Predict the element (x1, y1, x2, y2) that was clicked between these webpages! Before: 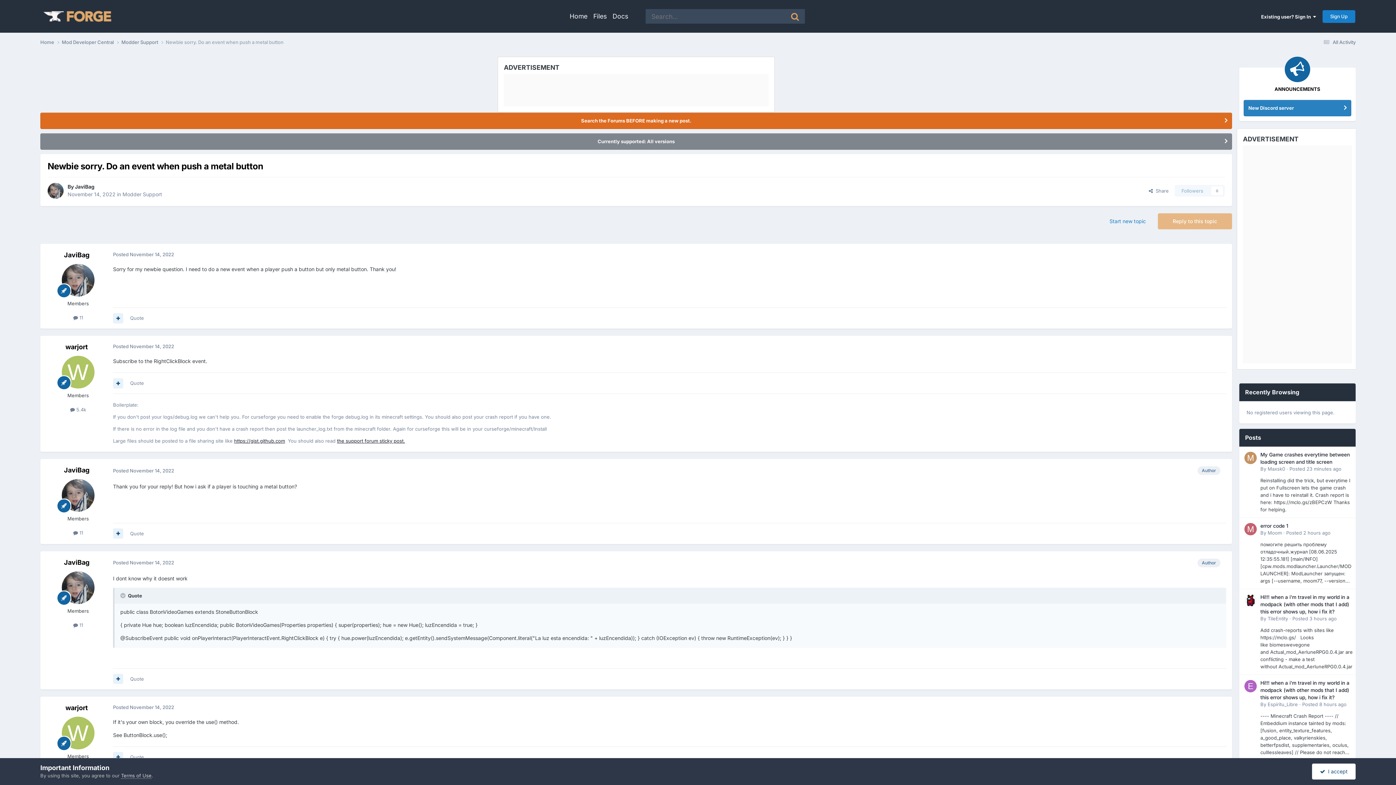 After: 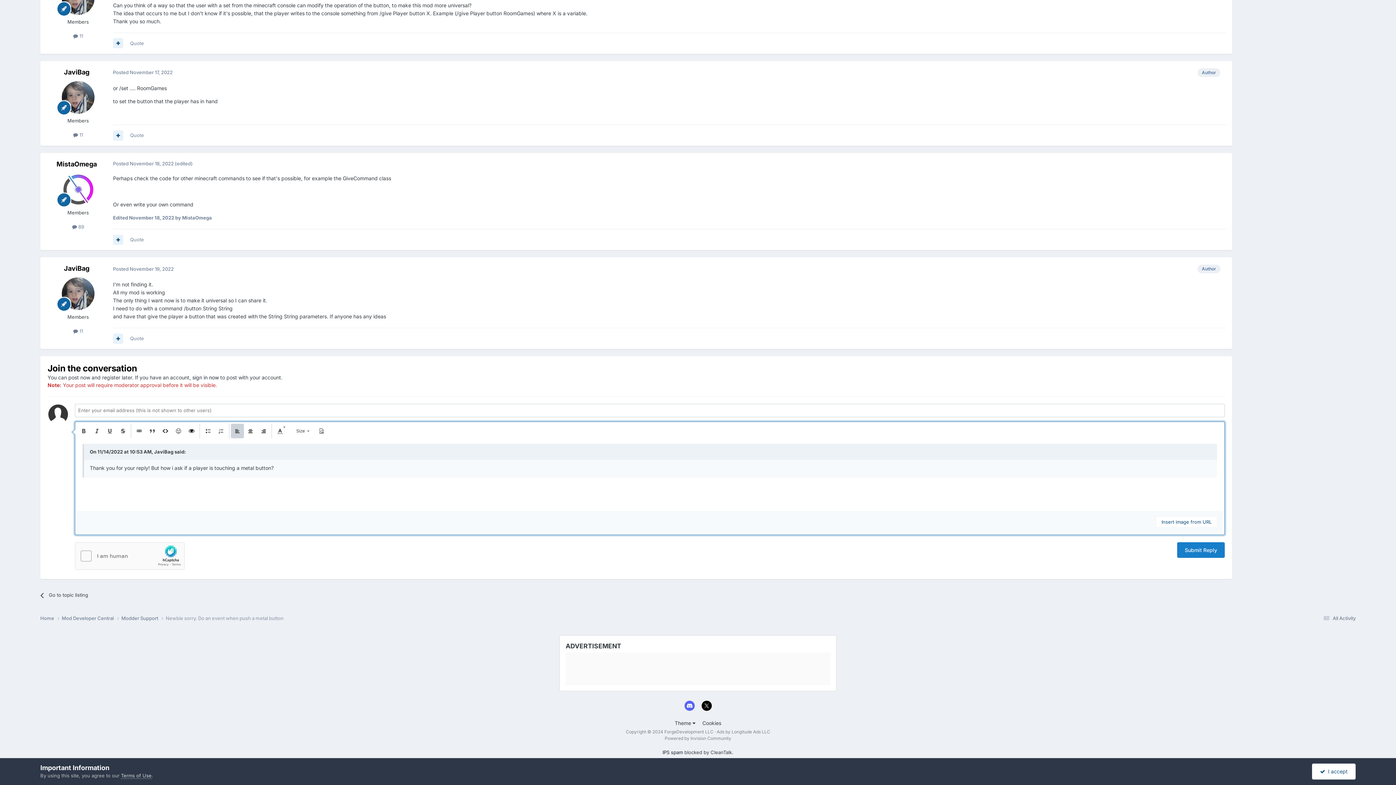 Action: label: Quote bbox: (130, 530, 144, 536)